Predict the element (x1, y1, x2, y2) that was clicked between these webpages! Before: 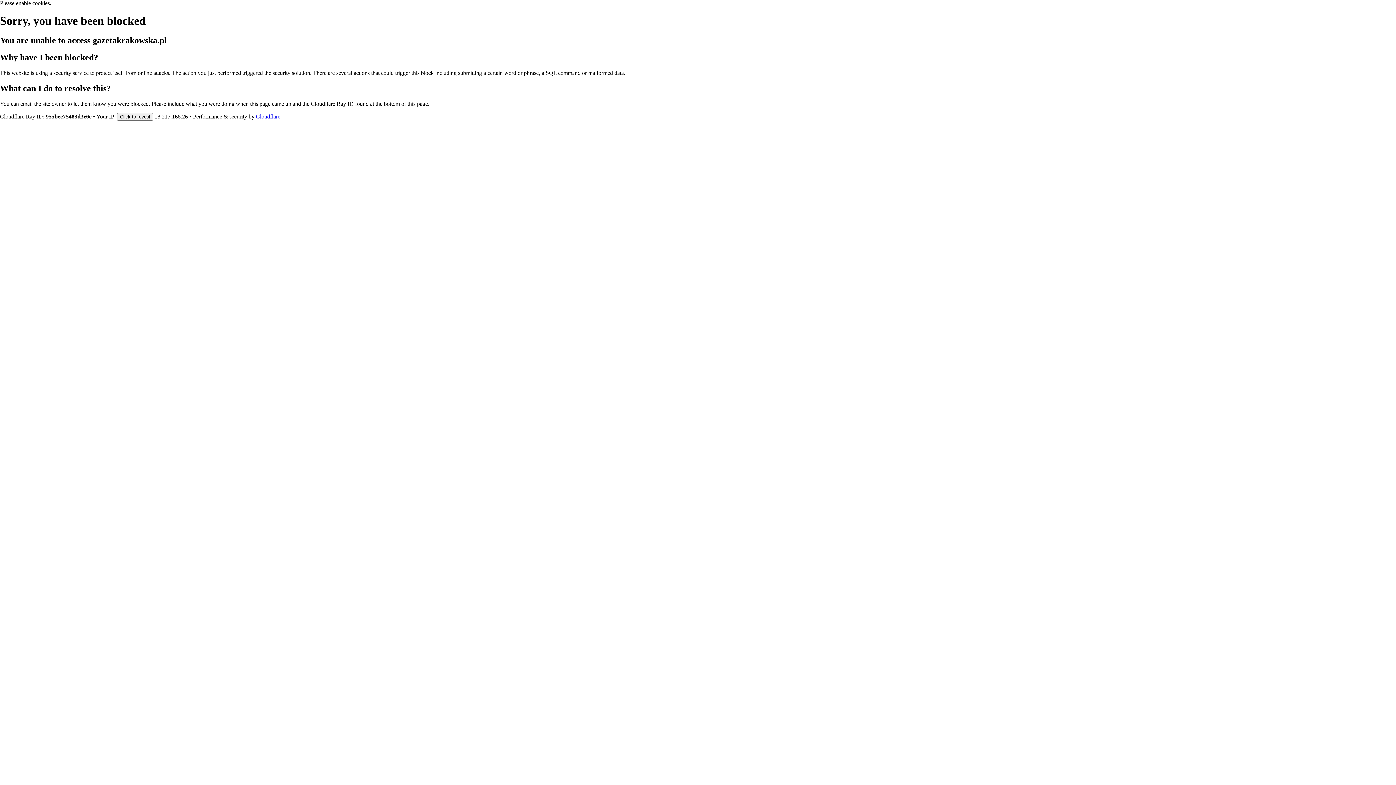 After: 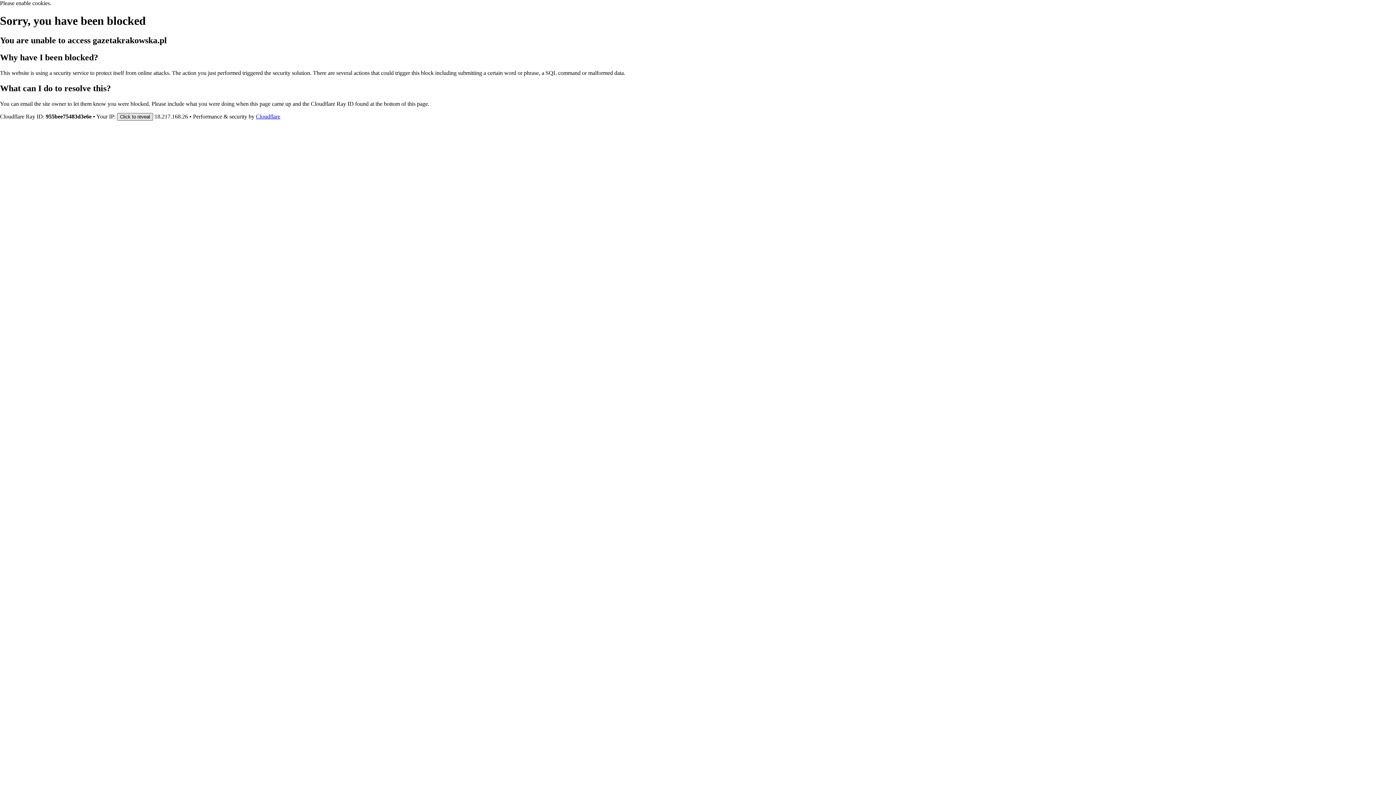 Action: bbox: (117, 112, 153, 120) label: Click to reveal